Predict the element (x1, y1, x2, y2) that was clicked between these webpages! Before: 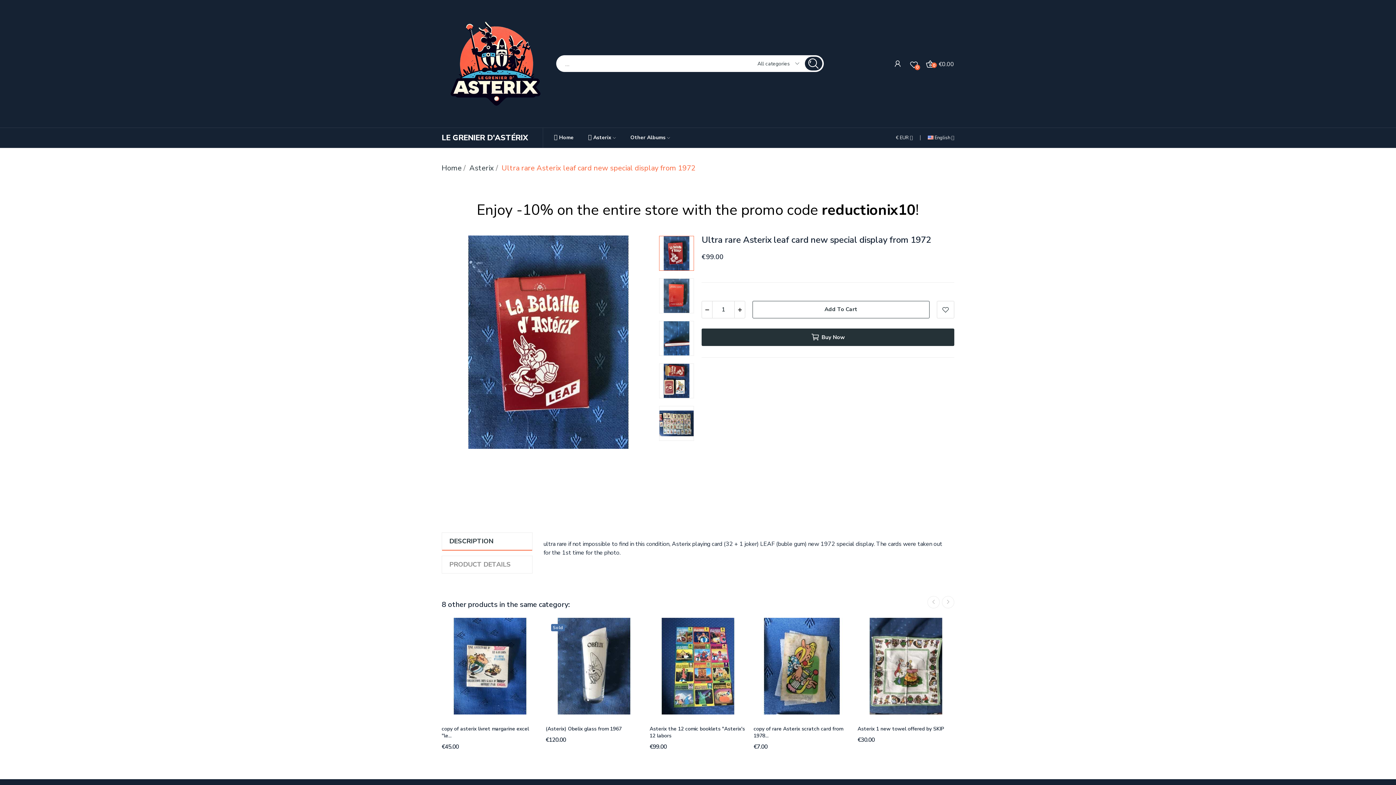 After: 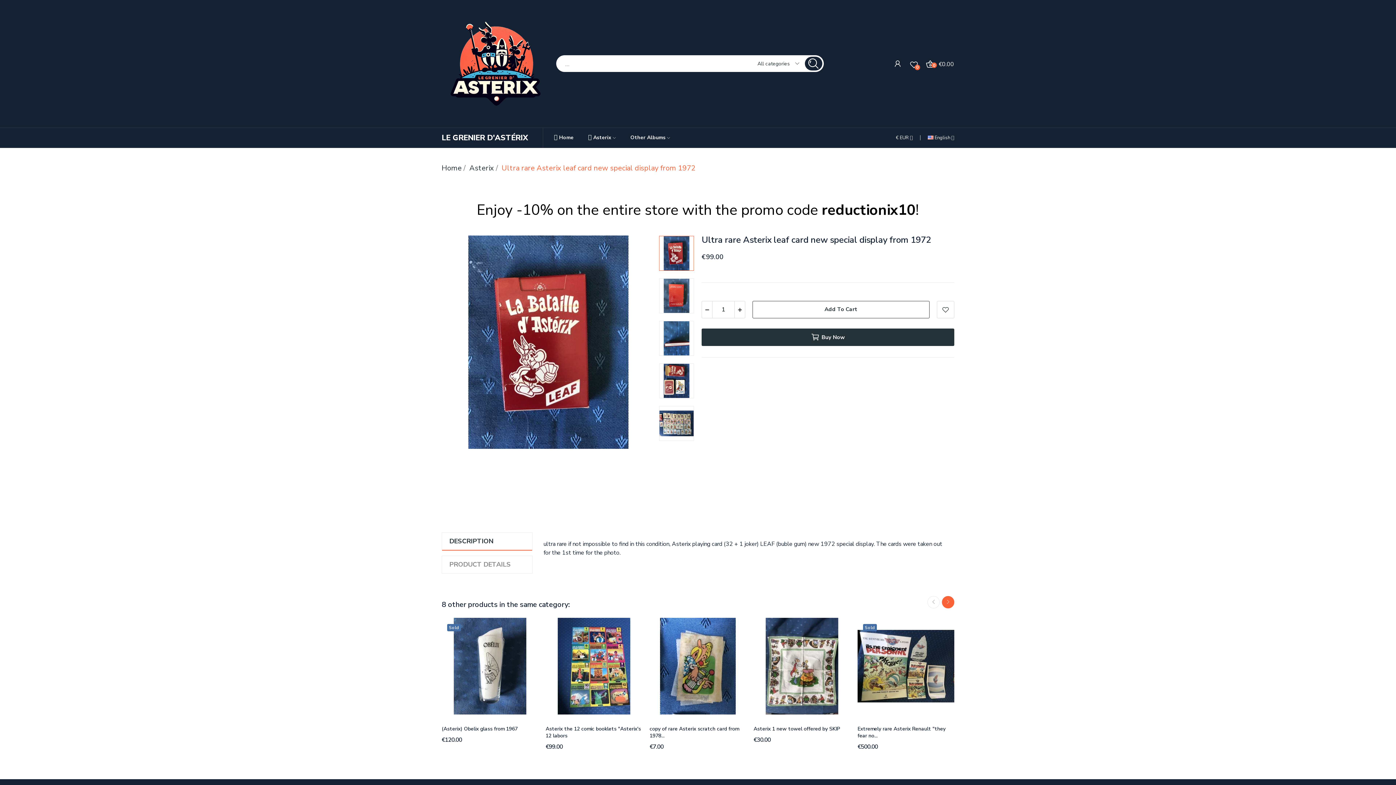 Action: bbox: (942, 596, 954, 608) label: Next